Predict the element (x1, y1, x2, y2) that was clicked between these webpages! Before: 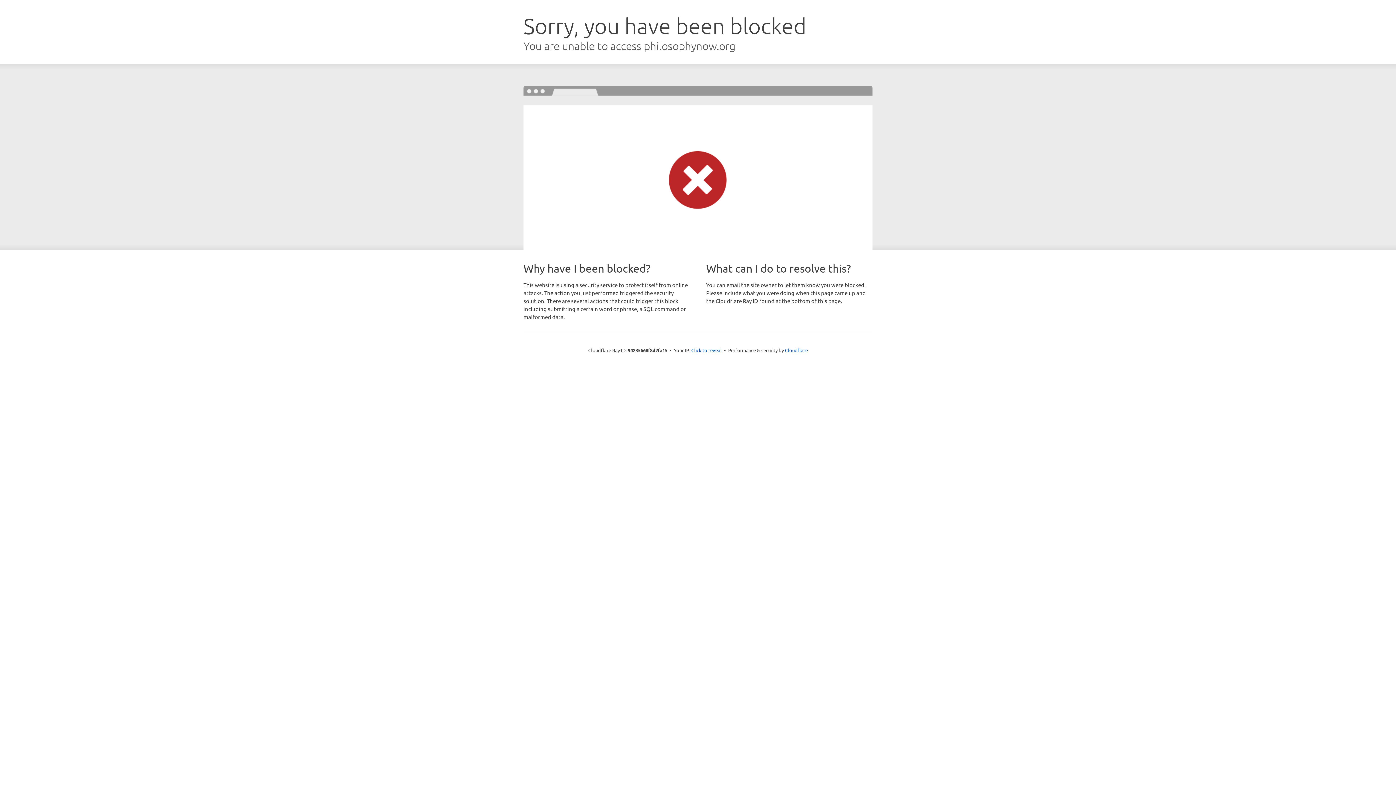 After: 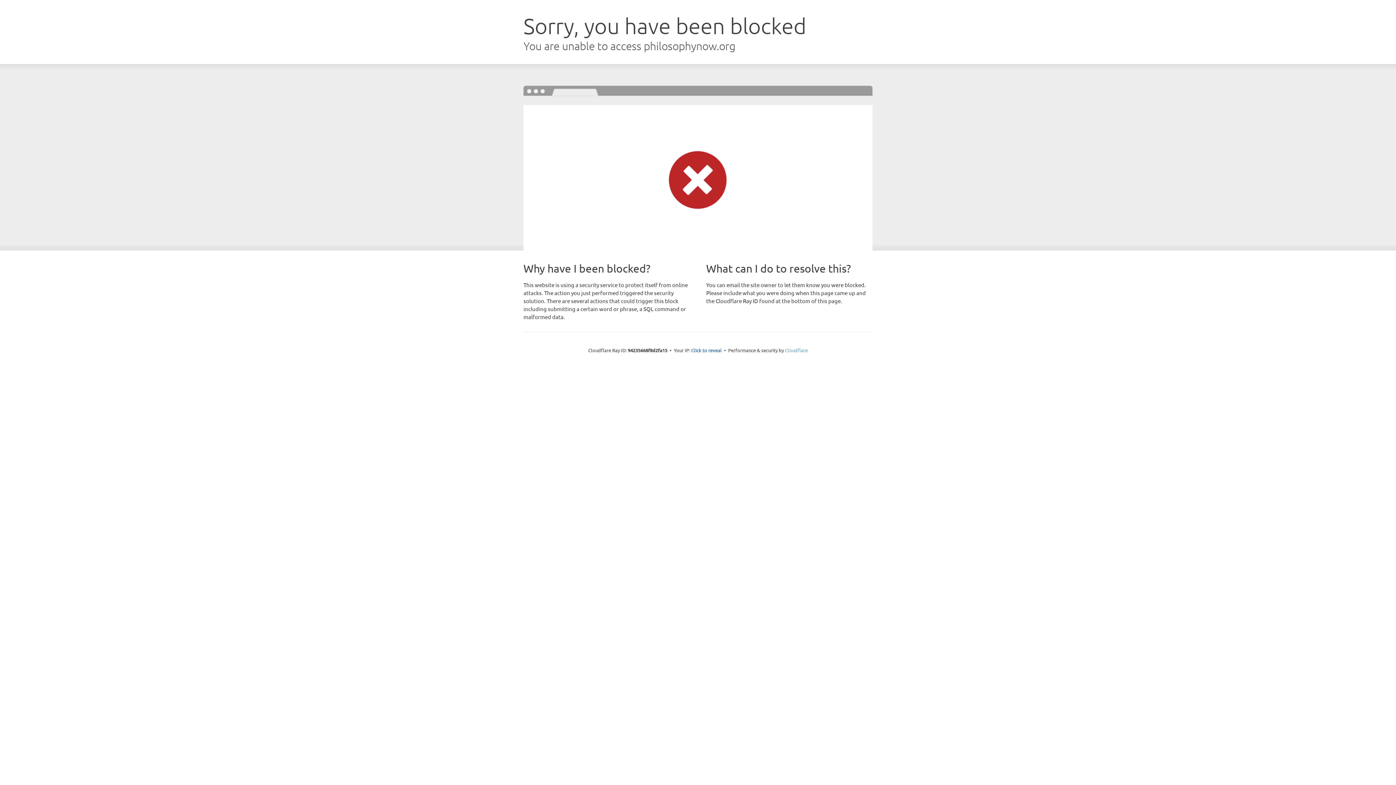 Action: label: Cloudflare bbox: (785, 347, 808, 353)